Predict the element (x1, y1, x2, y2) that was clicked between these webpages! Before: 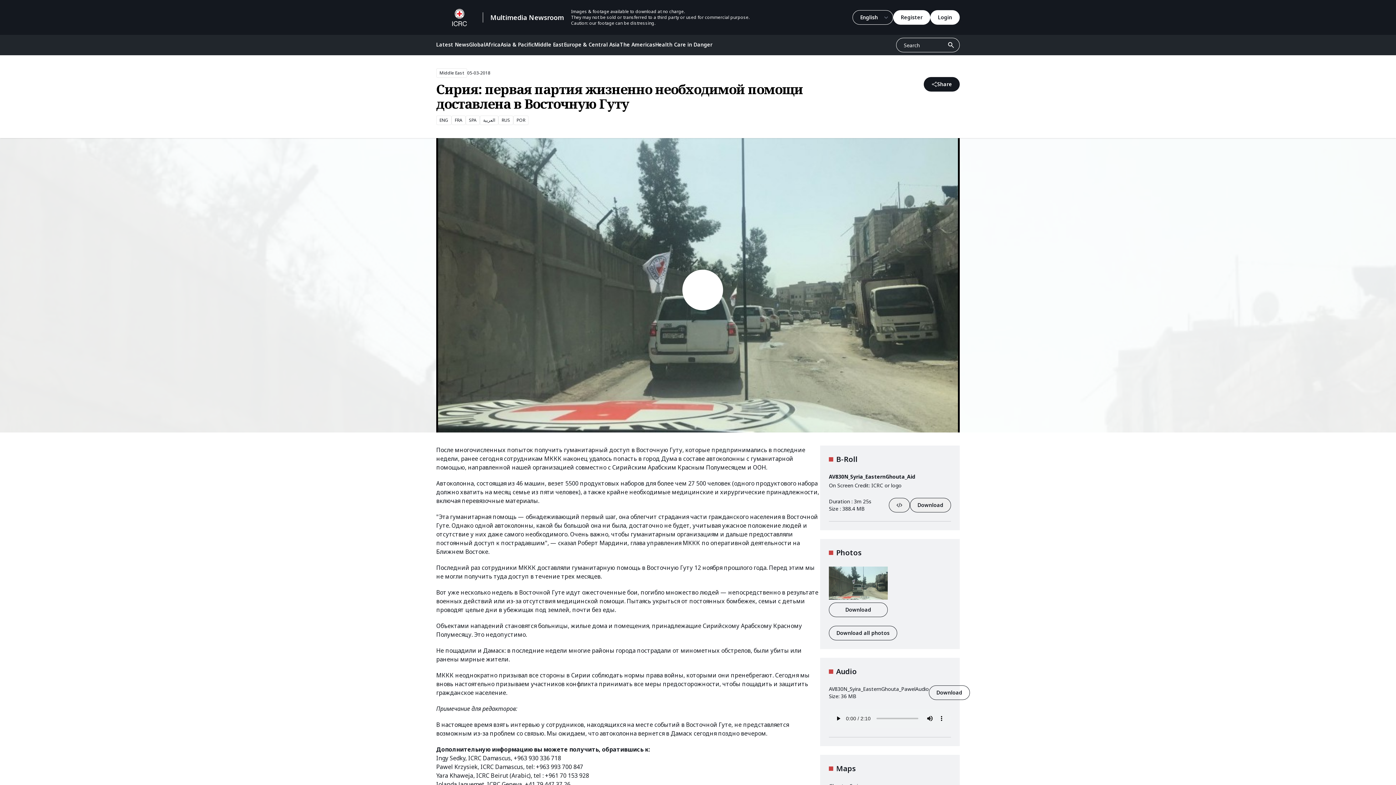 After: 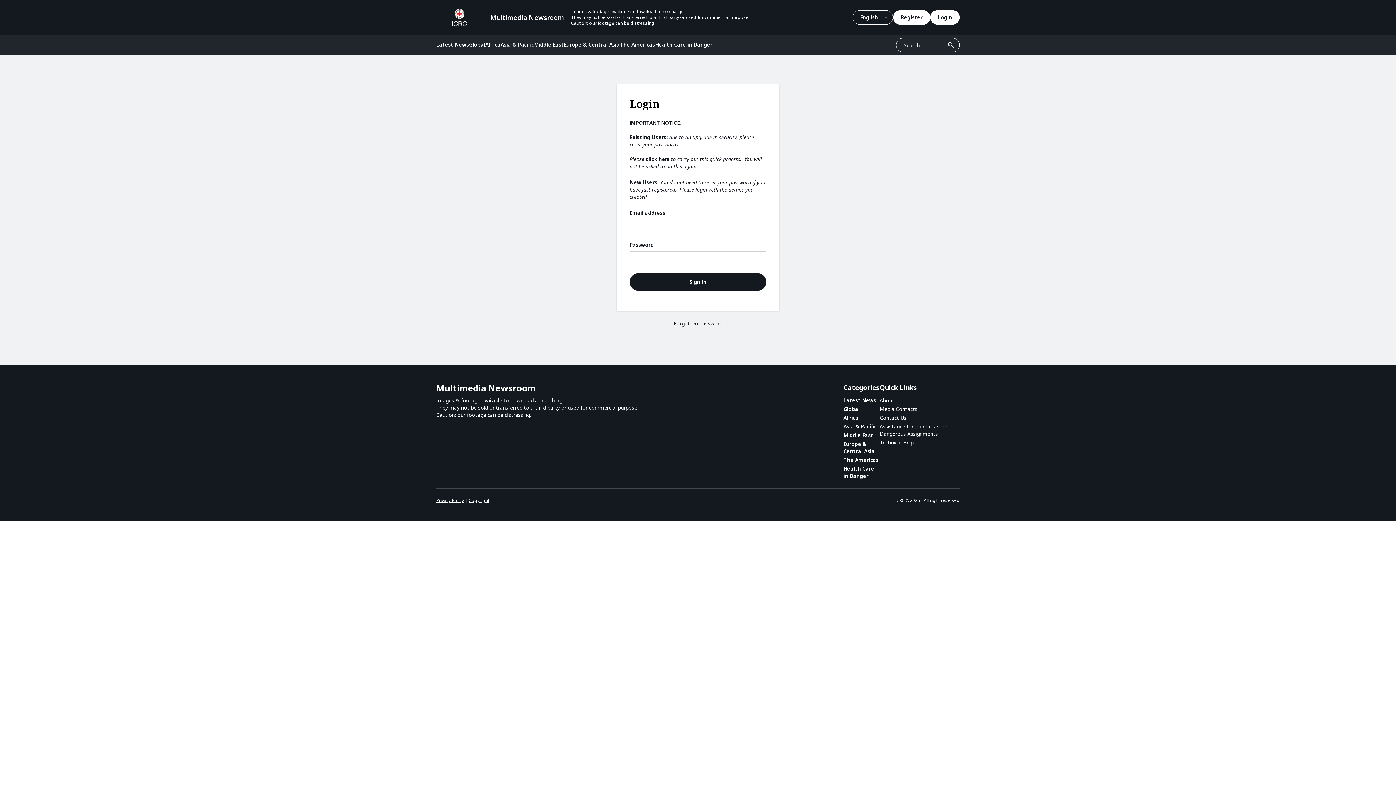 Action: label: Login bbox: (930, 10, 960, 24)